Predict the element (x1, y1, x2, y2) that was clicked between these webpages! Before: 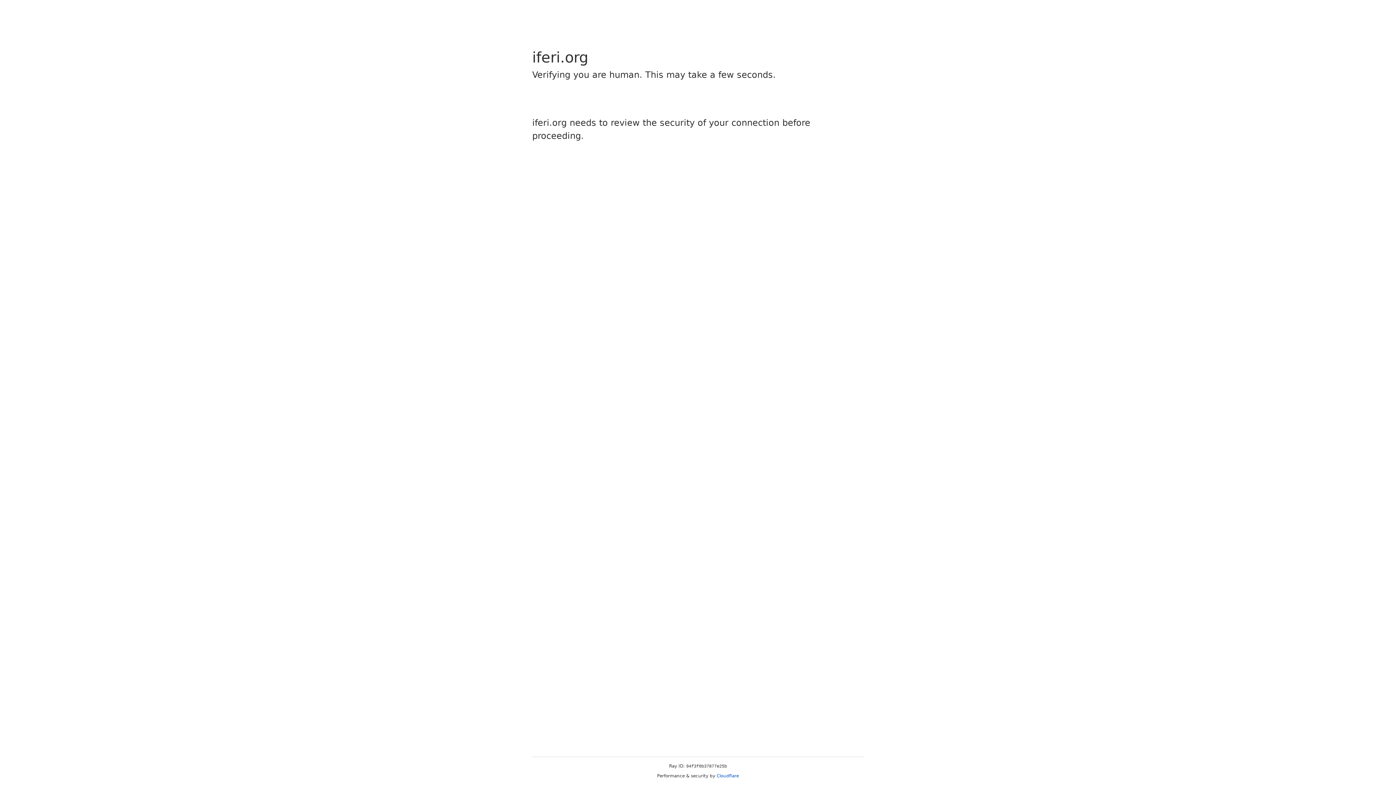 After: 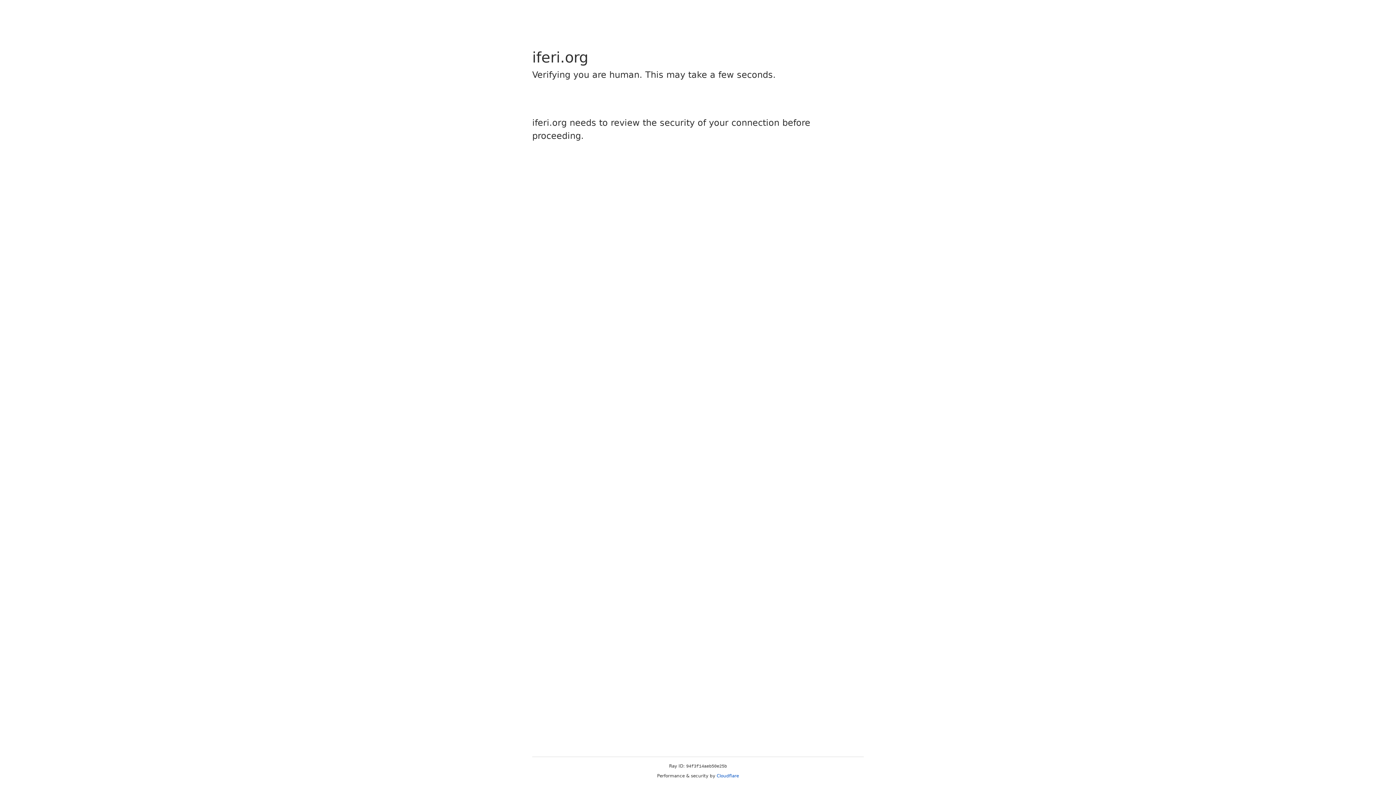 Action: bbox: (716, 773, 739, 778) label: Cloudflare